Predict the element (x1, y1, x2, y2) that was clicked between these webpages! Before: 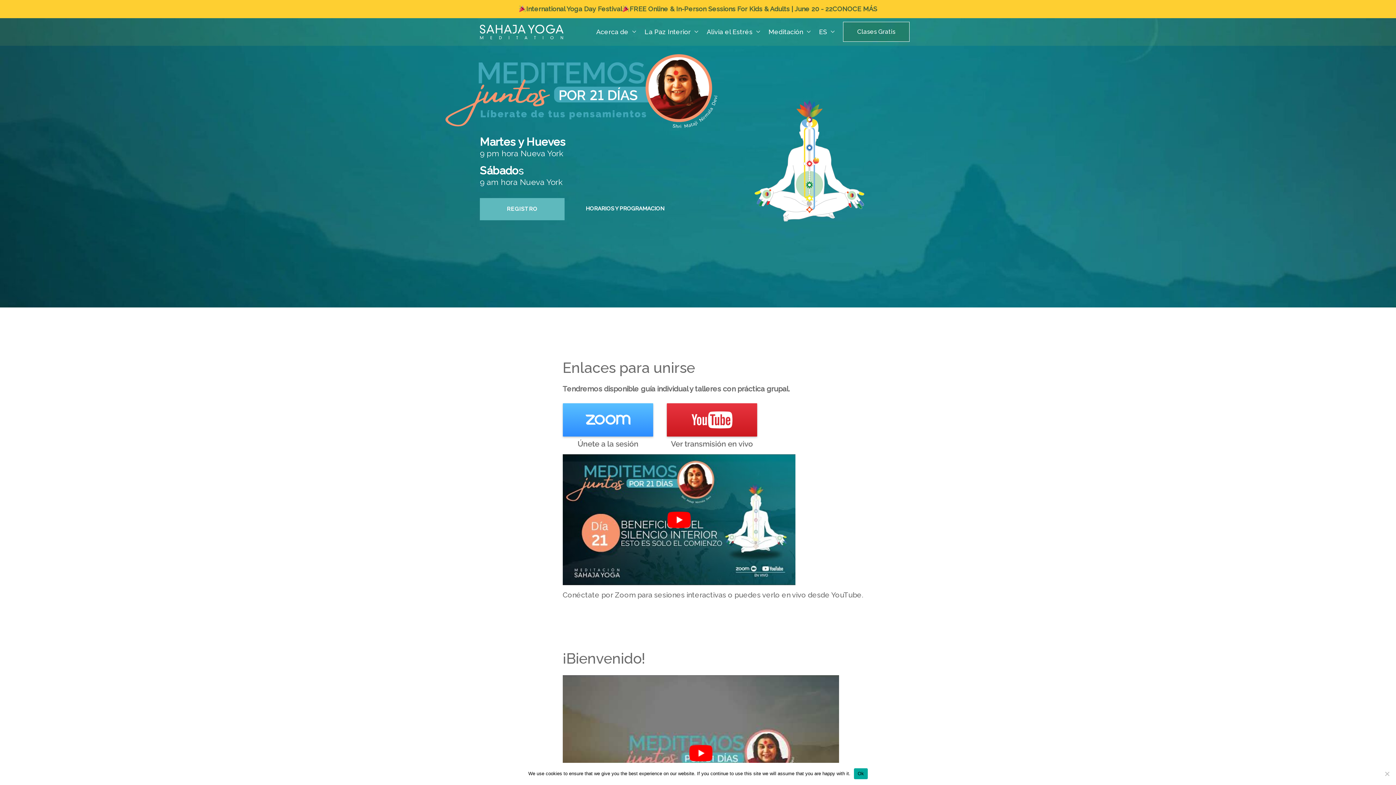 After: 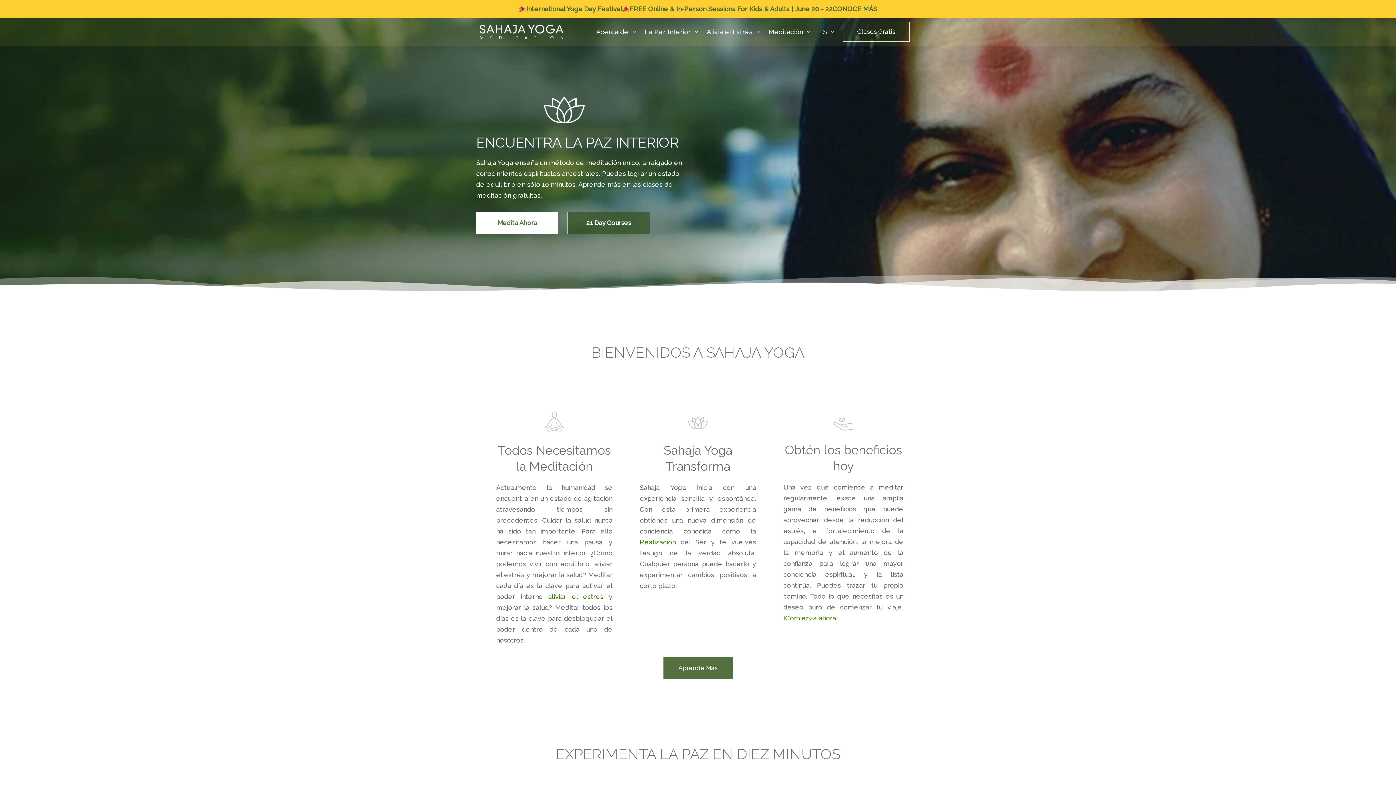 Action: bbox: (480, 27, 563, 35)